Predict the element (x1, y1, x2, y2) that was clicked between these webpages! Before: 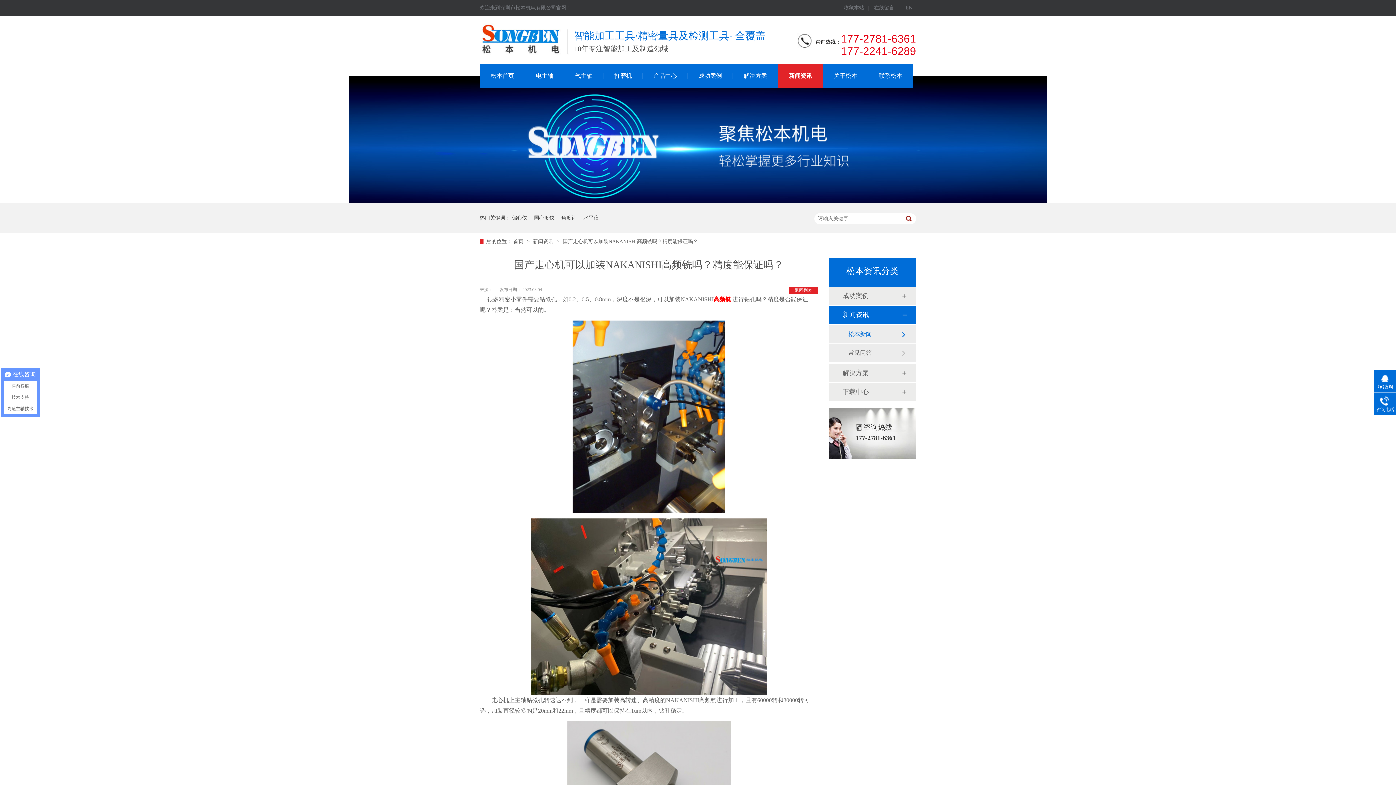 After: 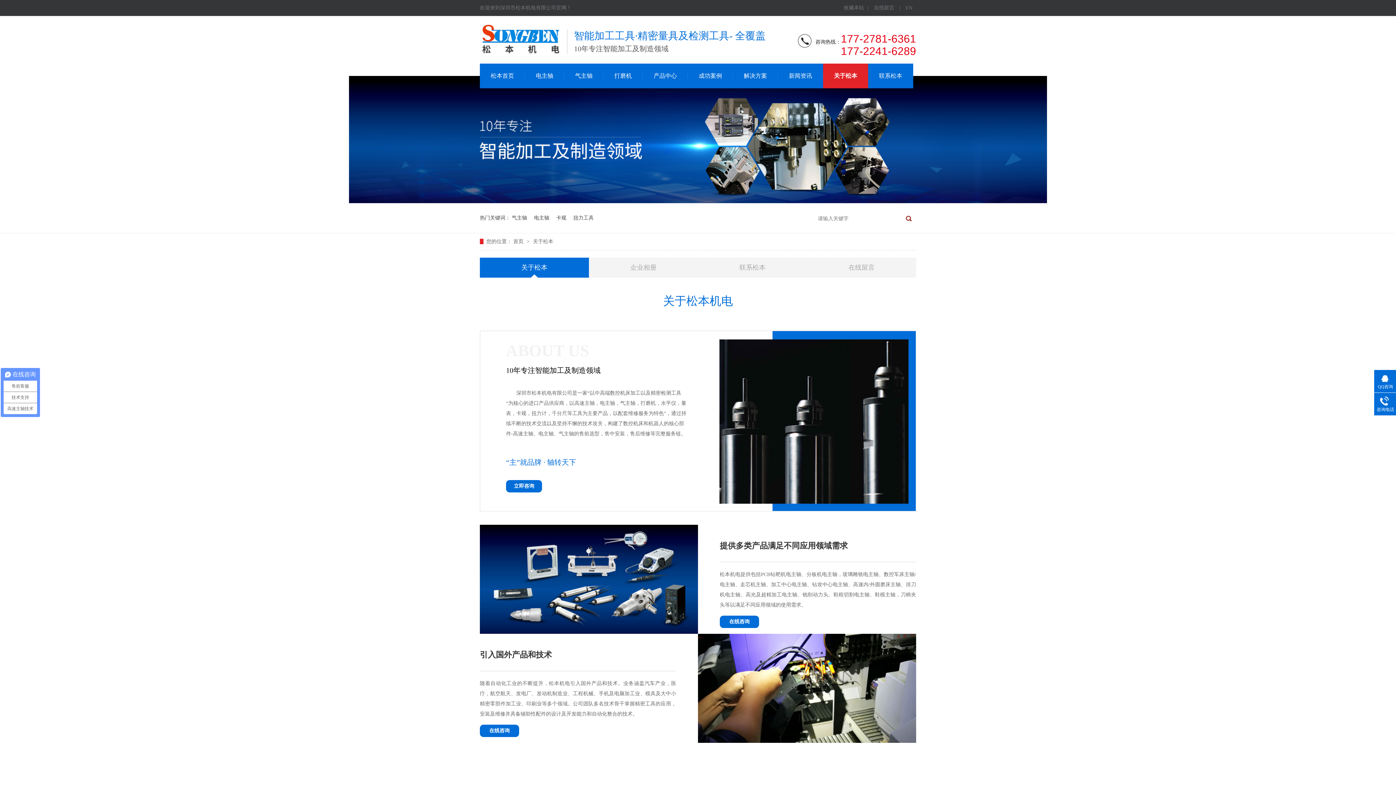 Action: label: 关于松本 bbox: (823, 63, 868, 88)